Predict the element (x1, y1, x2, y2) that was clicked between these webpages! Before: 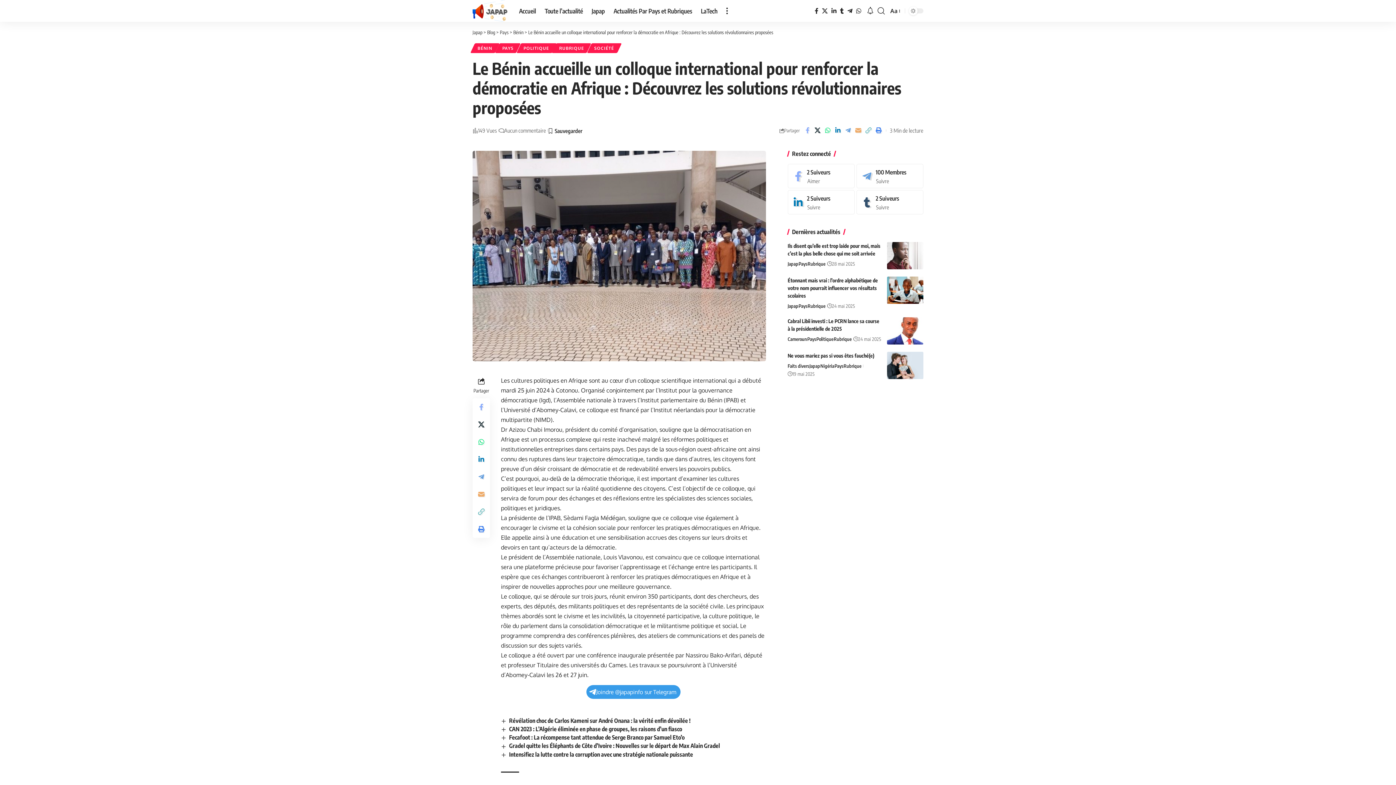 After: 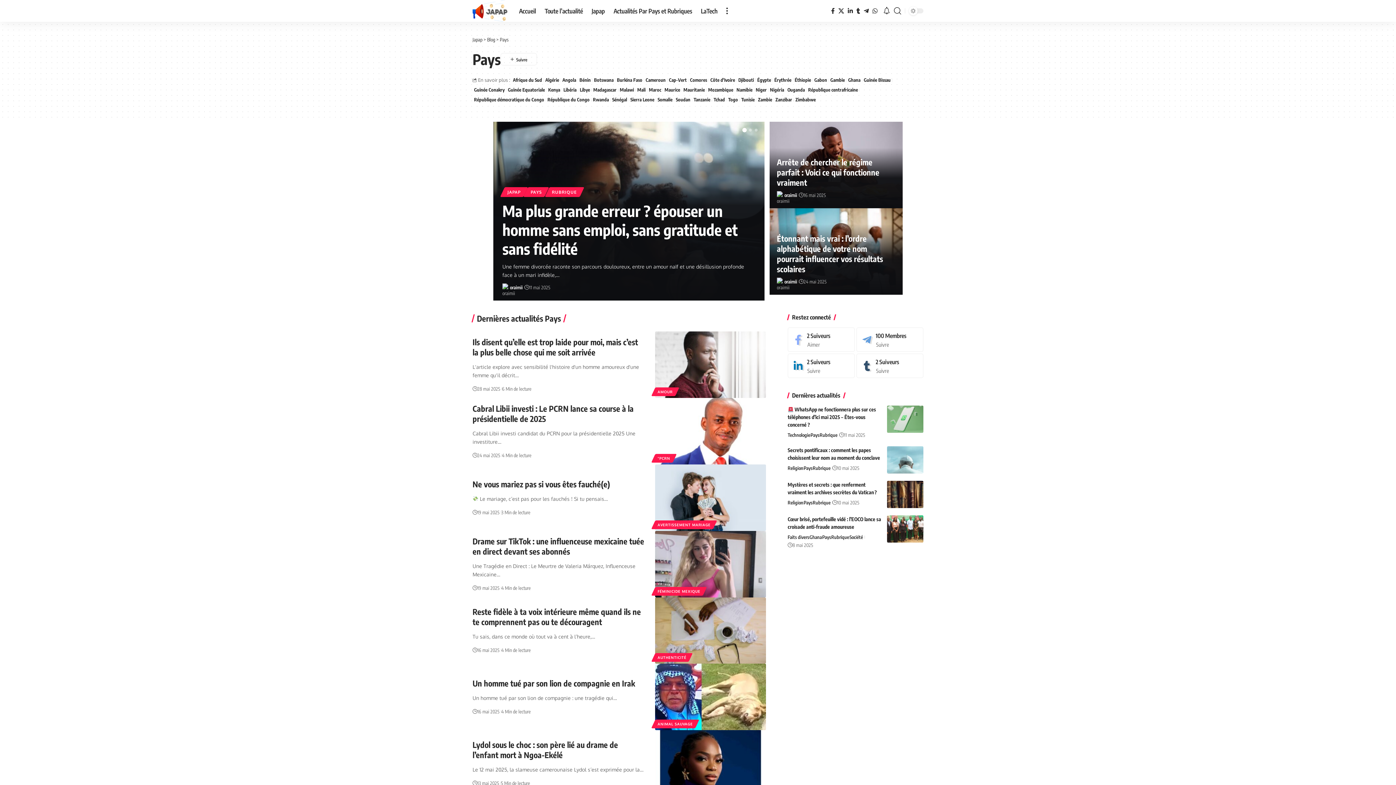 Action: bbox: (807, 335, 816, 343) label: Pays